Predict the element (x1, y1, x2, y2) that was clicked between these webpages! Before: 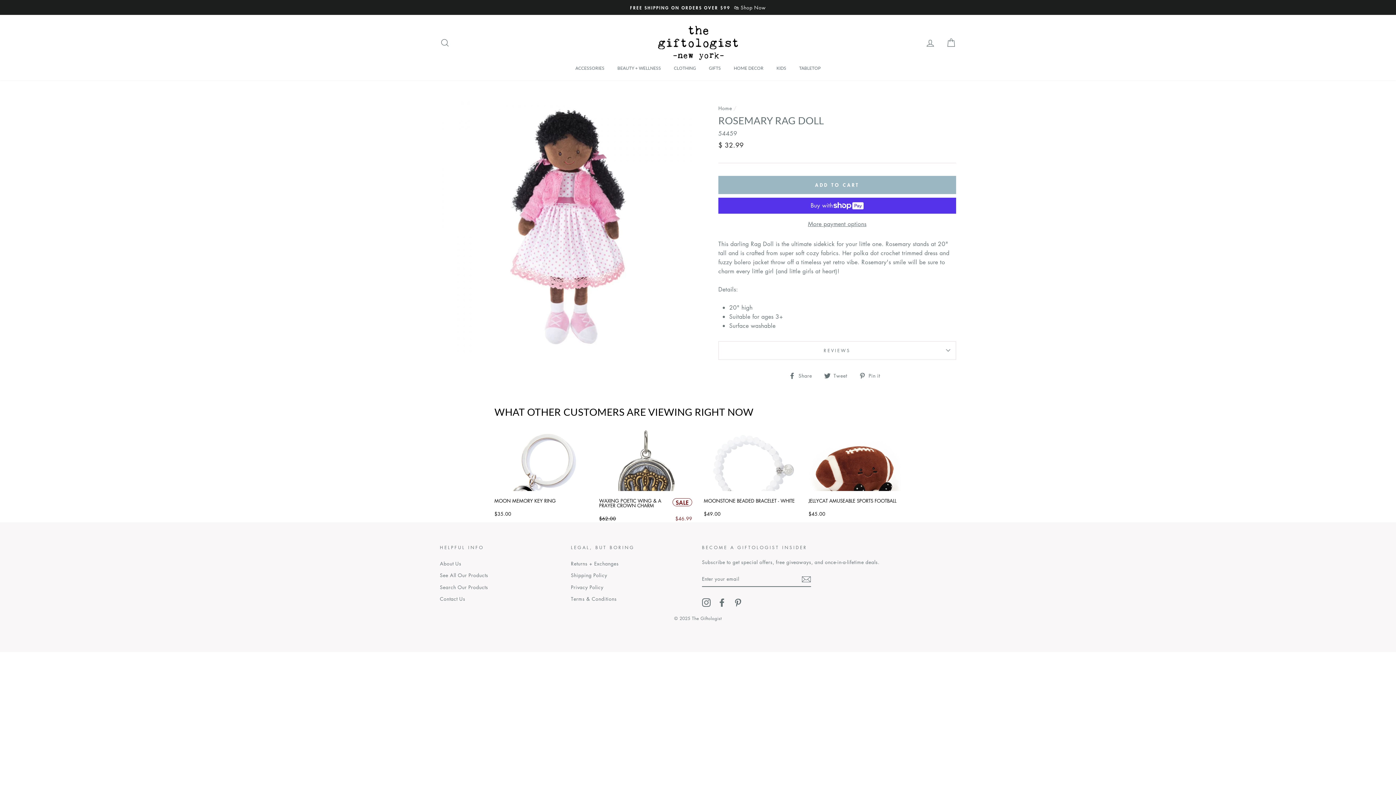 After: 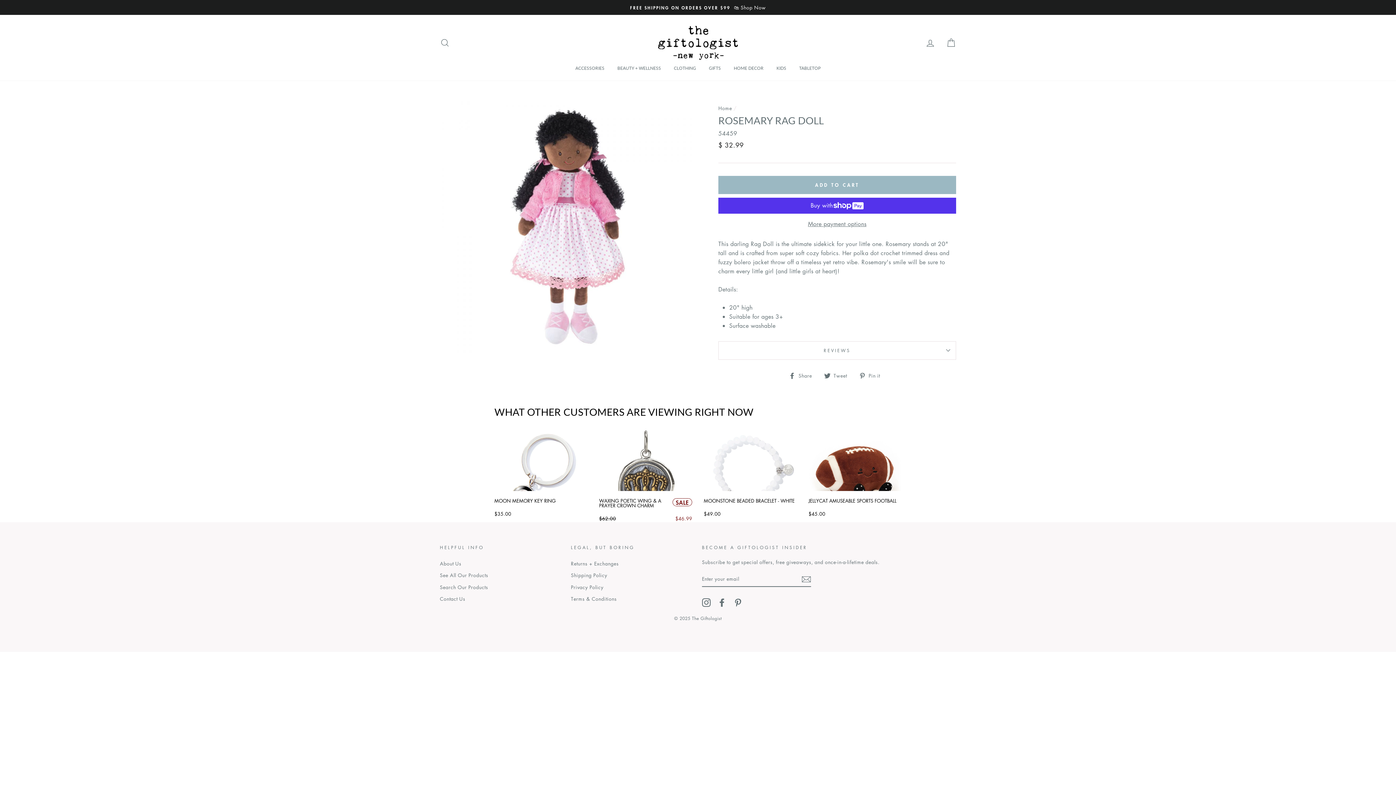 Action: label: Facebook bbox: (717, 598, 726, 607)